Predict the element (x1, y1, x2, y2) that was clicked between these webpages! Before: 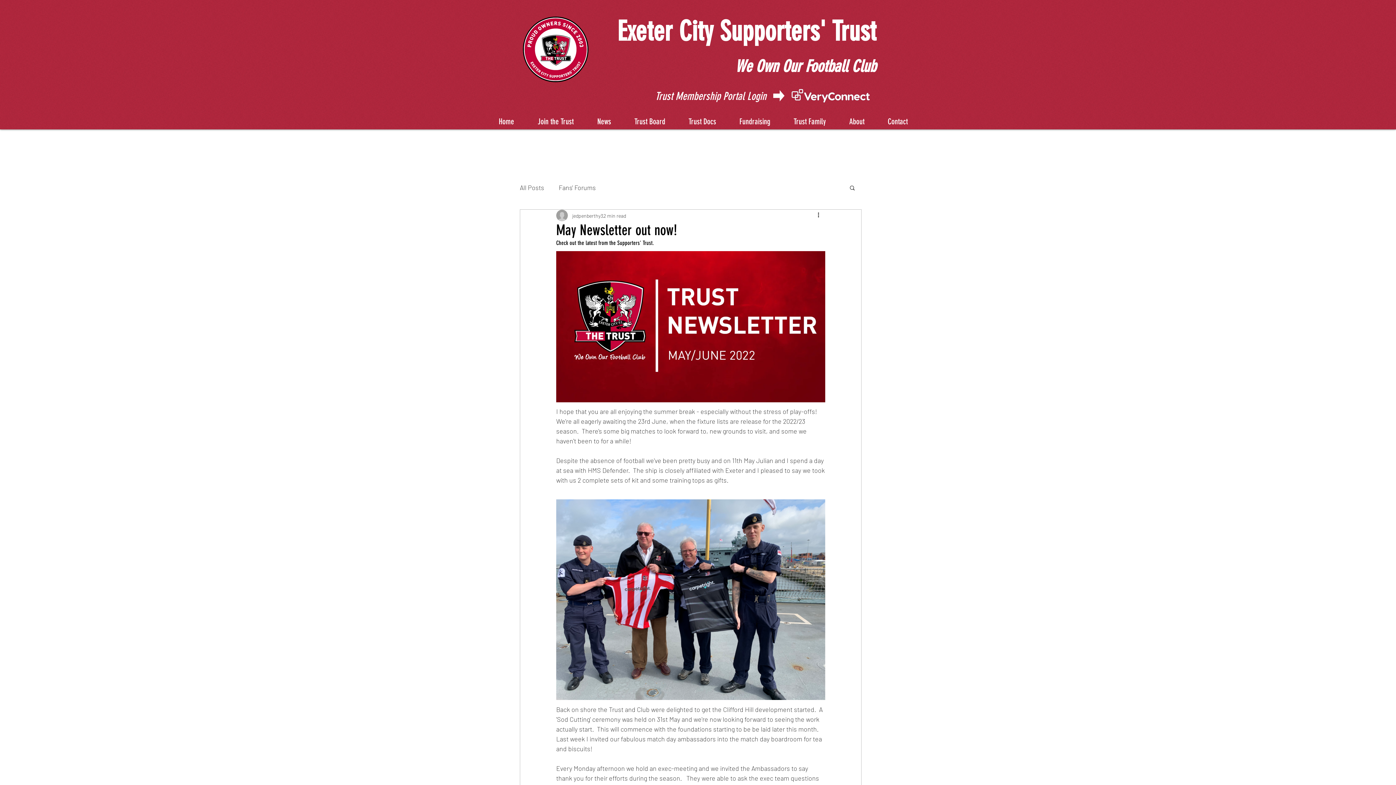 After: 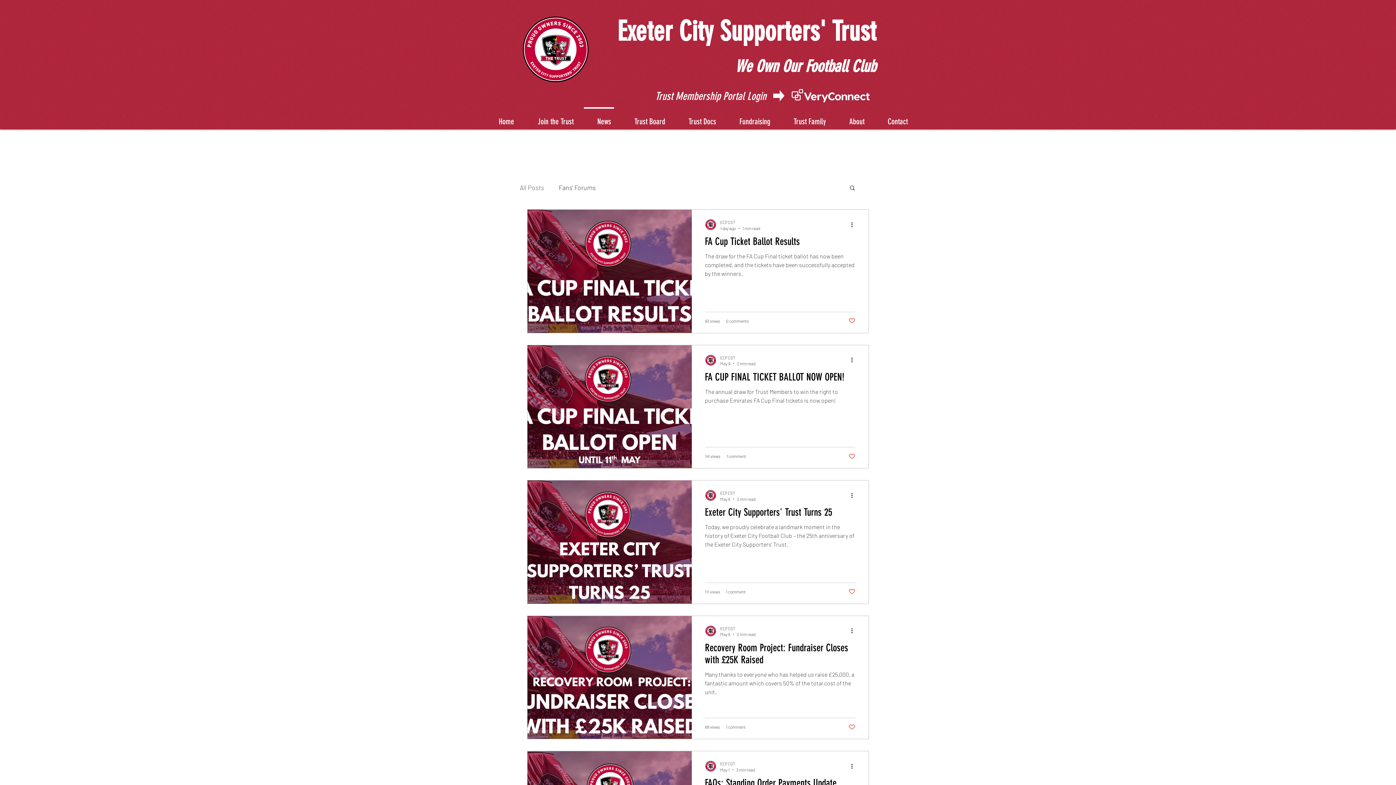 Action: label: News bbox: (580, 107, 617, 129)